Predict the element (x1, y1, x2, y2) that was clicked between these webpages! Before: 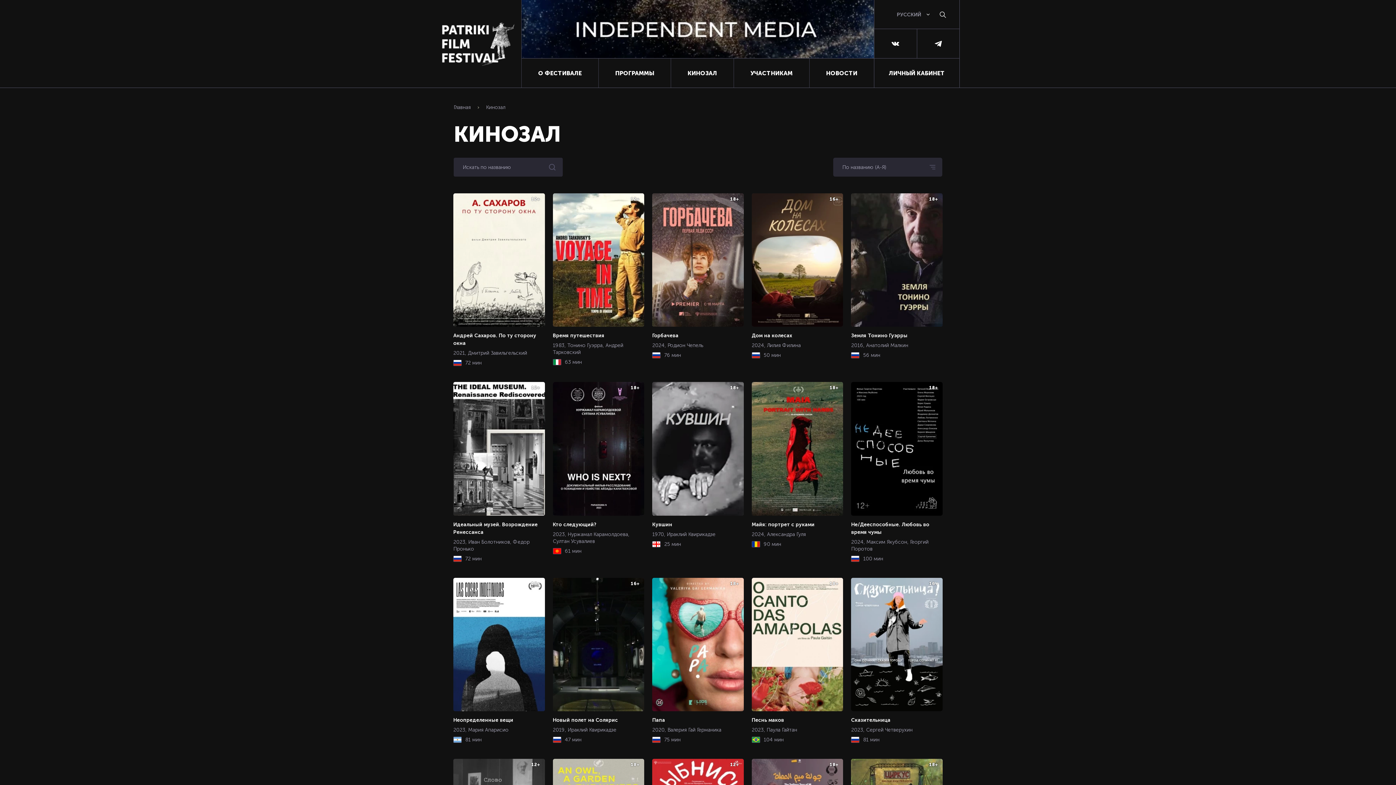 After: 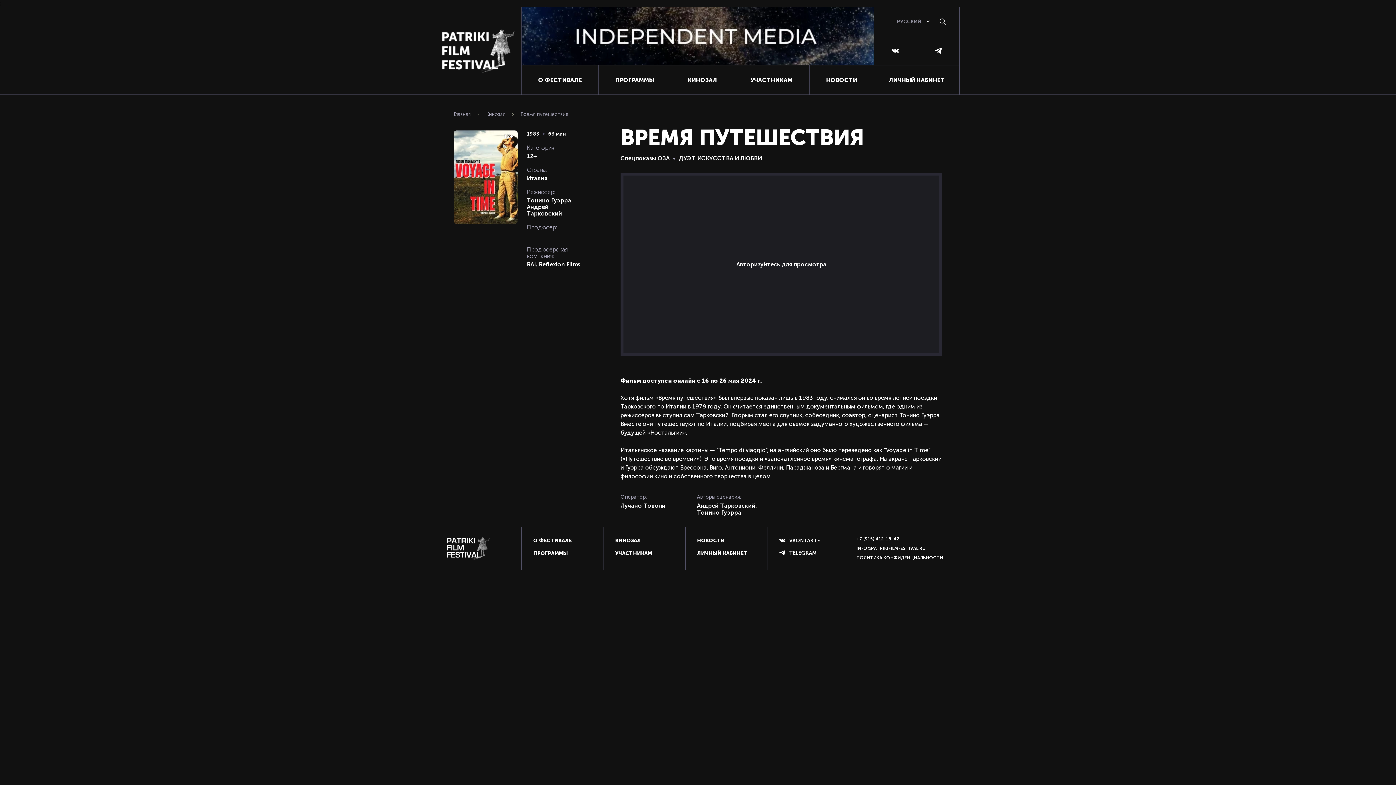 Action: bbox: (552, 332, 604, 338) label: Время путешествия